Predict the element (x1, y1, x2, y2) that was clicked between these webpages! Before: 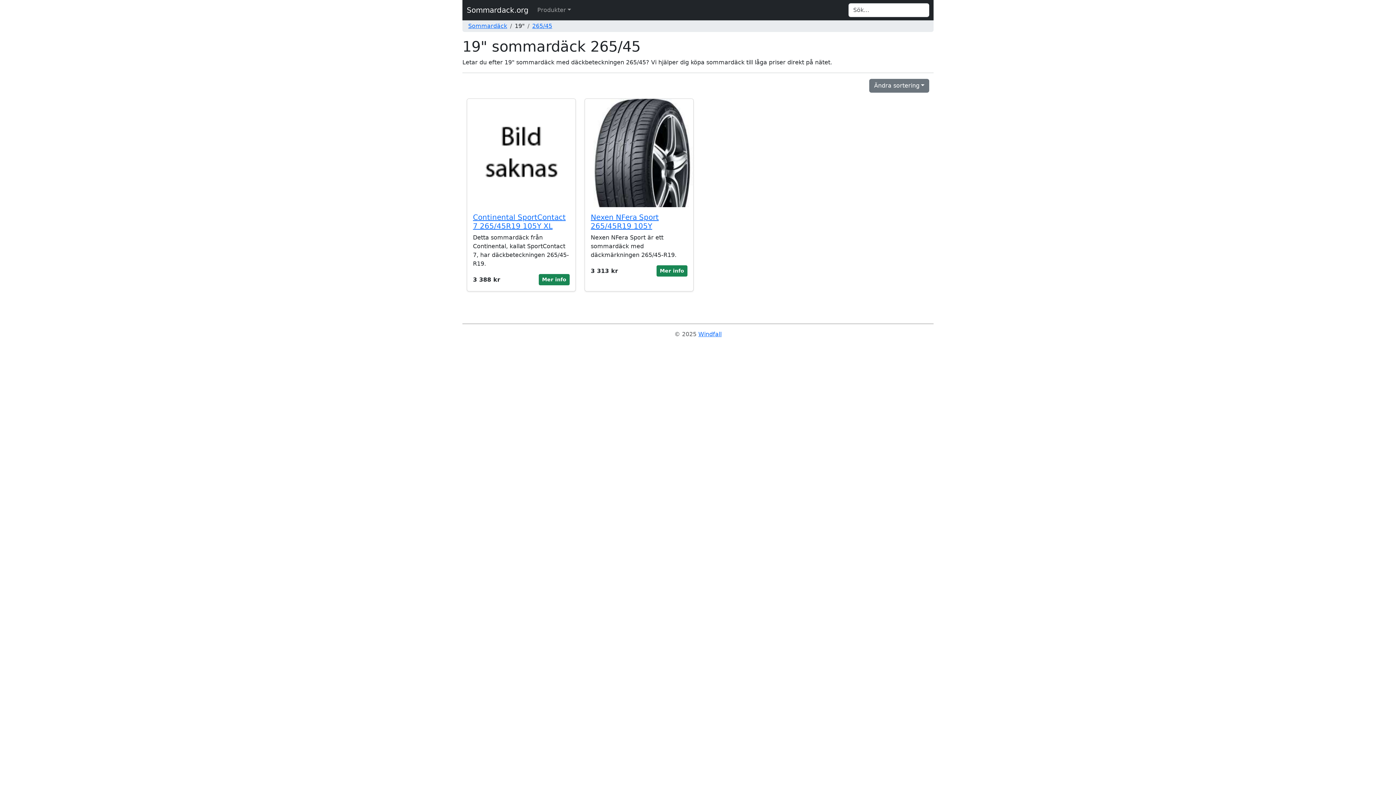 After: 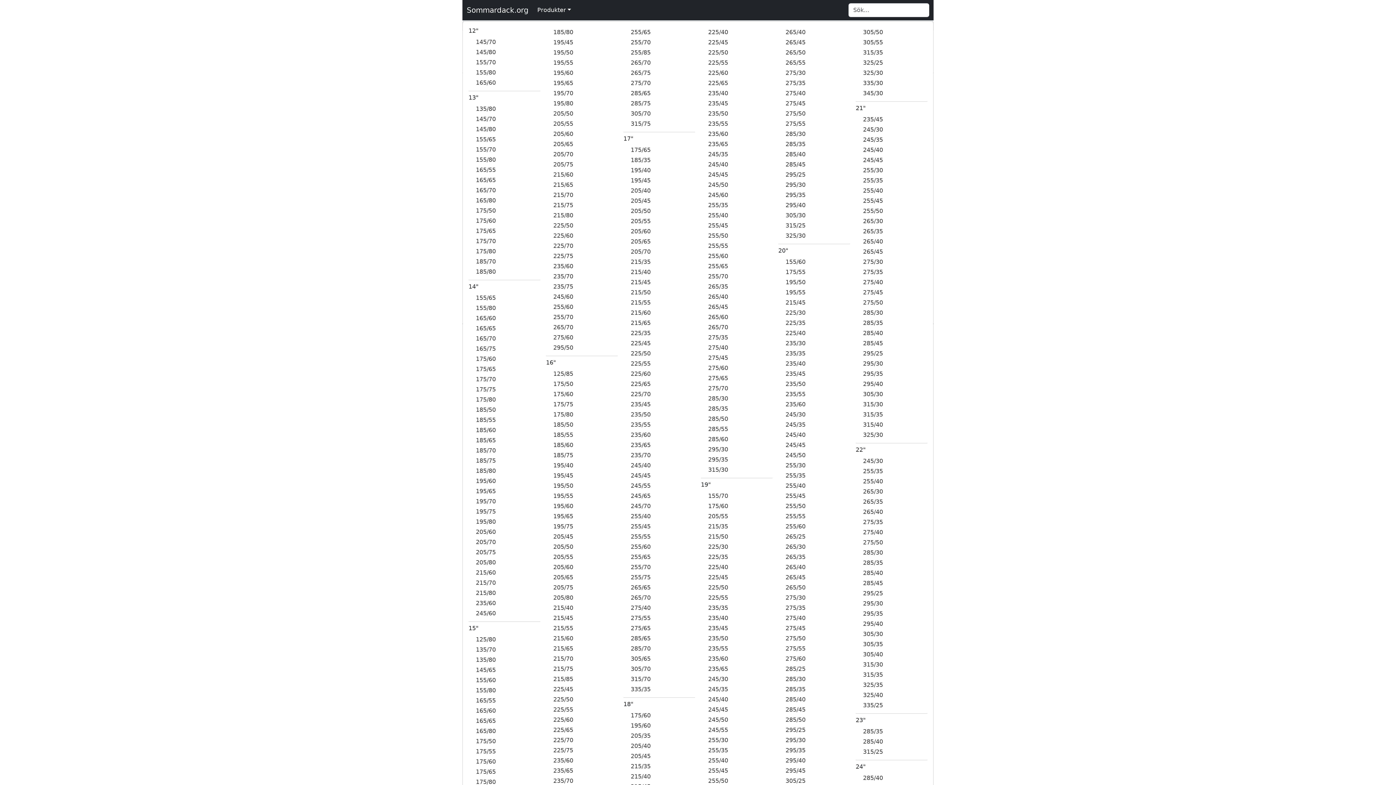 Action: bbox: (534, 2, 574, 17) label: Produkter